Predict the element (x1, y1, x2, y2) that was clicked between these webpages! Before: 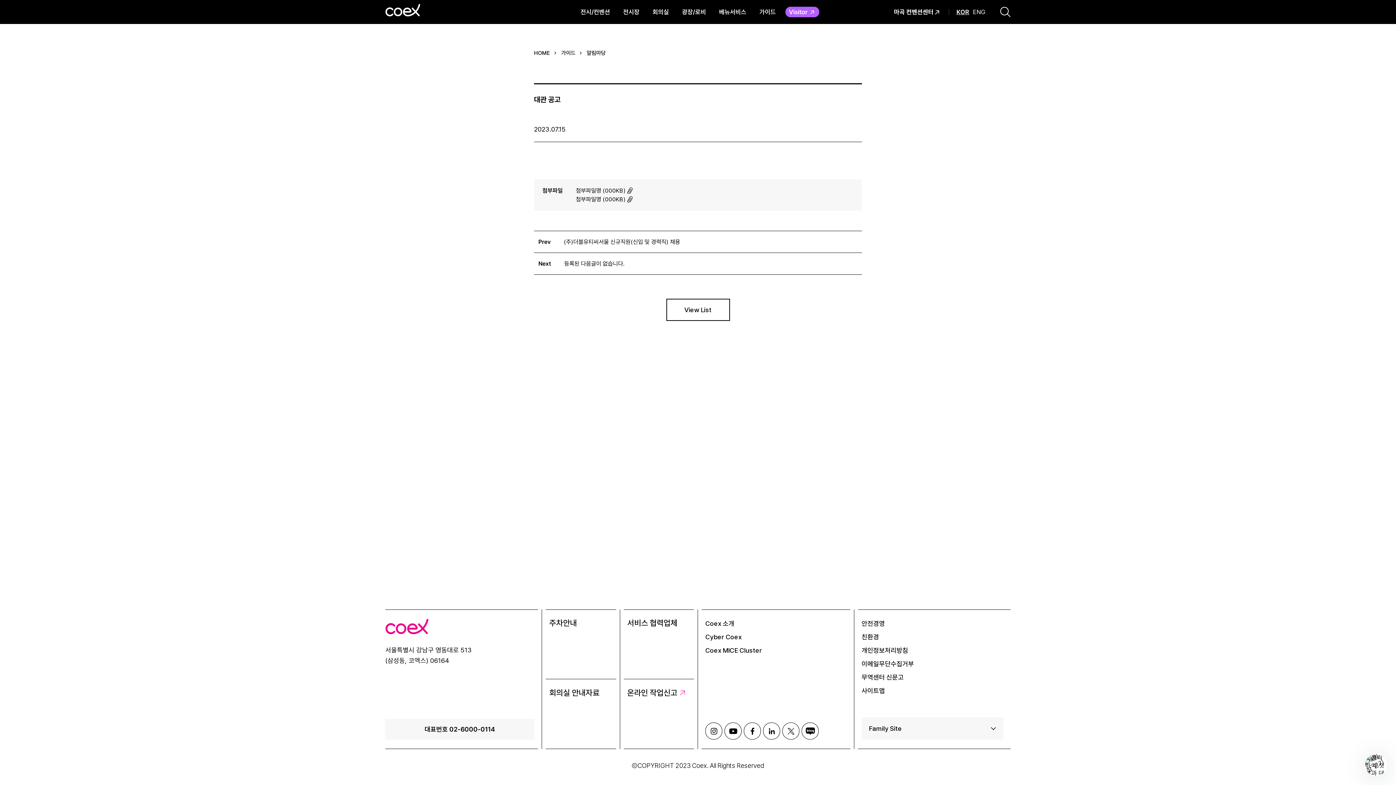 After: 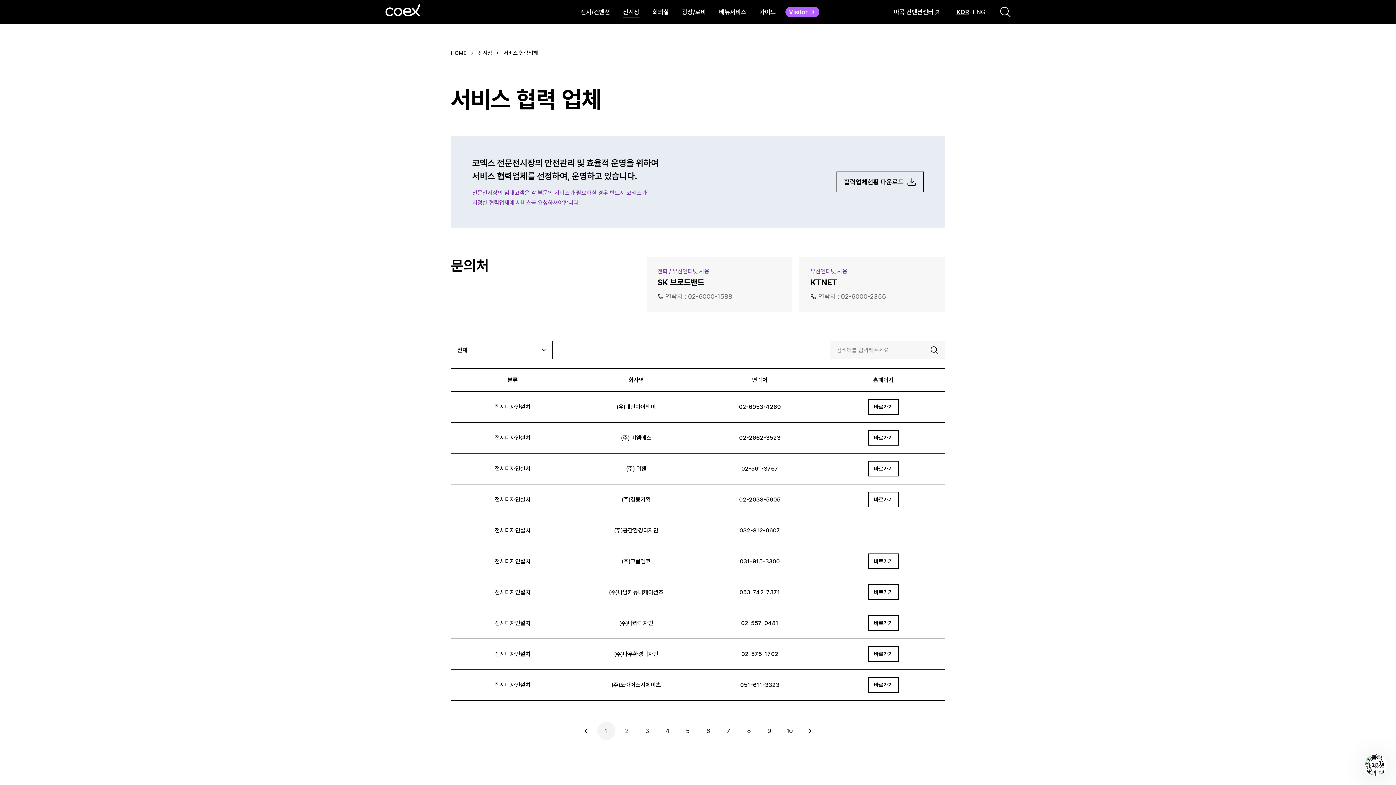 Action: bbox: (620, 609, 697, 679) label: 서비스 협력업체